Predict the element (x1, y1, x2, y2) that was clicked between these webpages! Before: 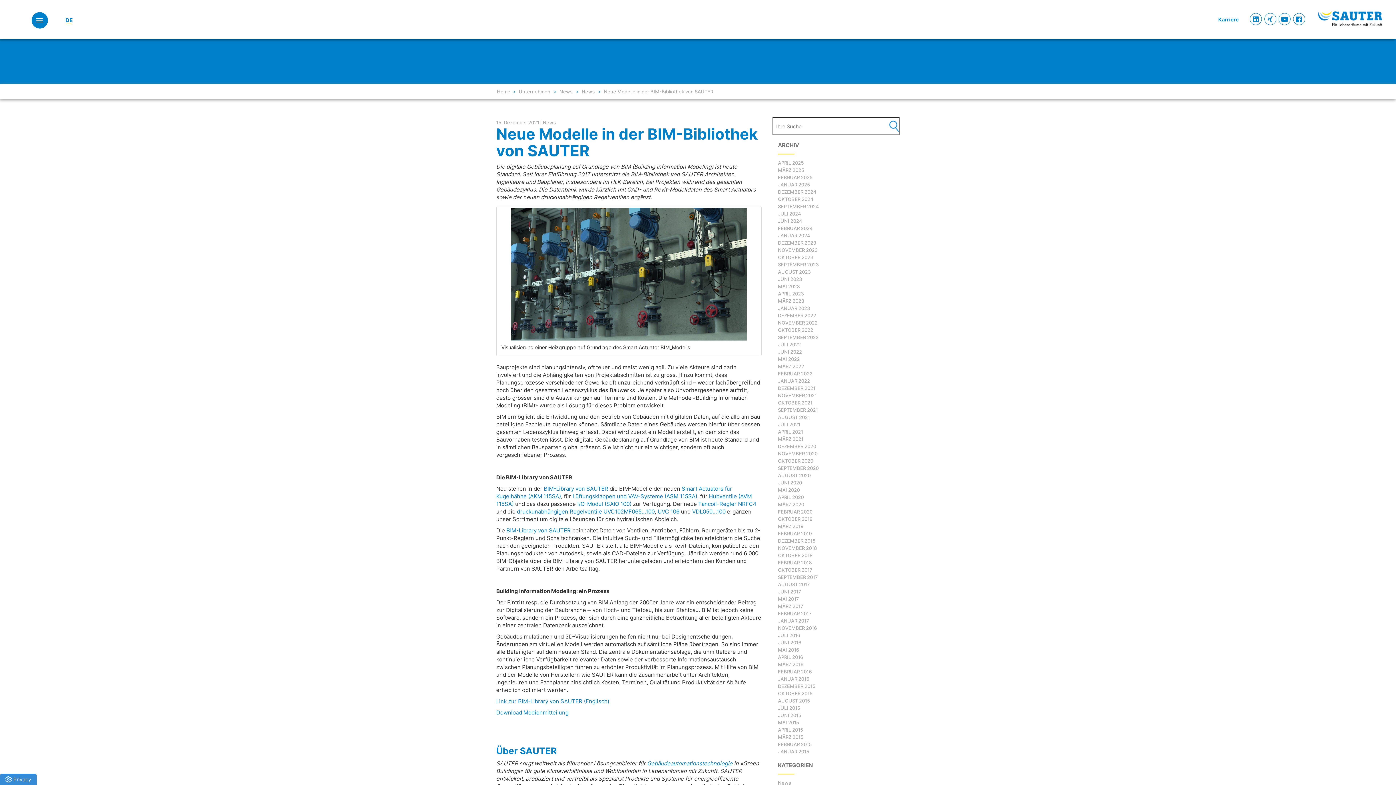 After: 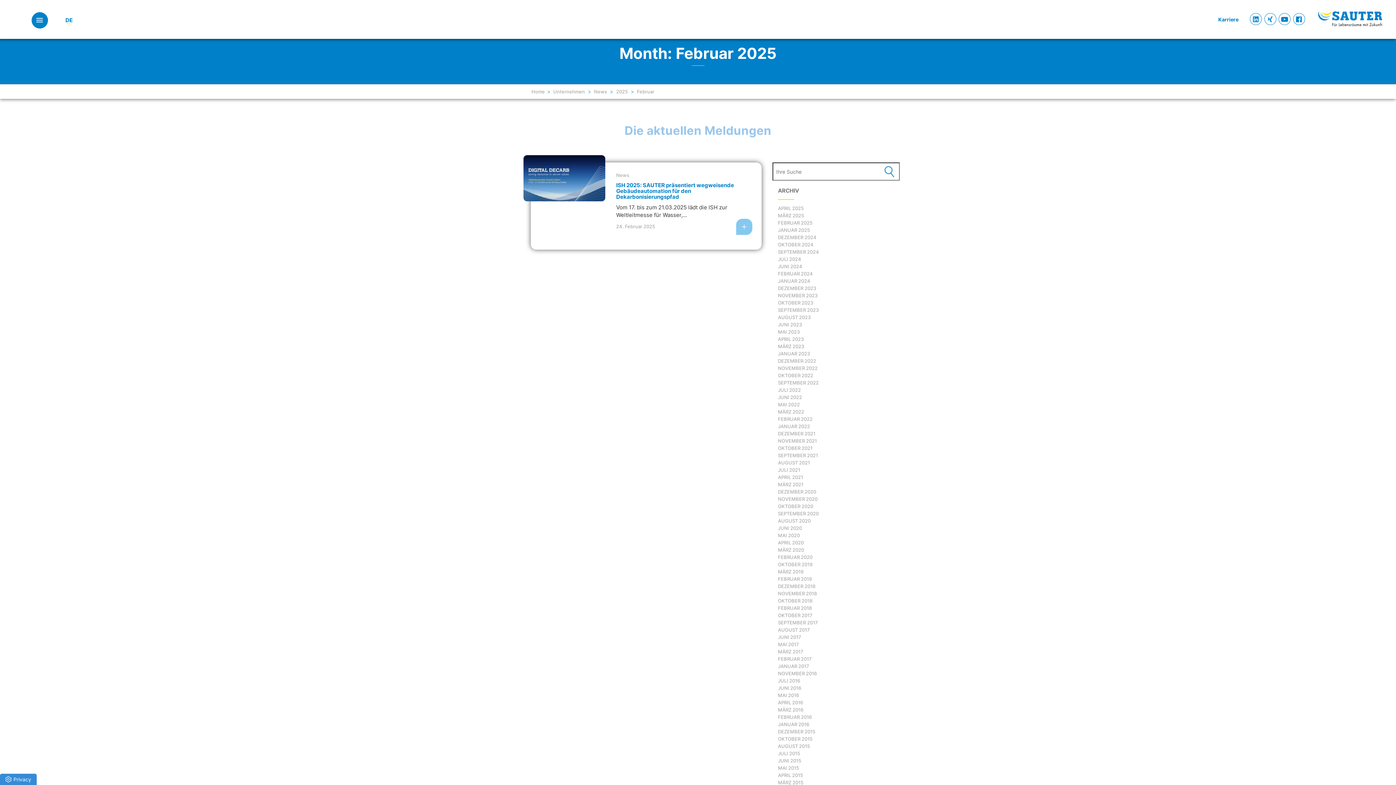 Action: label: FEBRUAR 2025 bbox: (778, 174, 812, 180)